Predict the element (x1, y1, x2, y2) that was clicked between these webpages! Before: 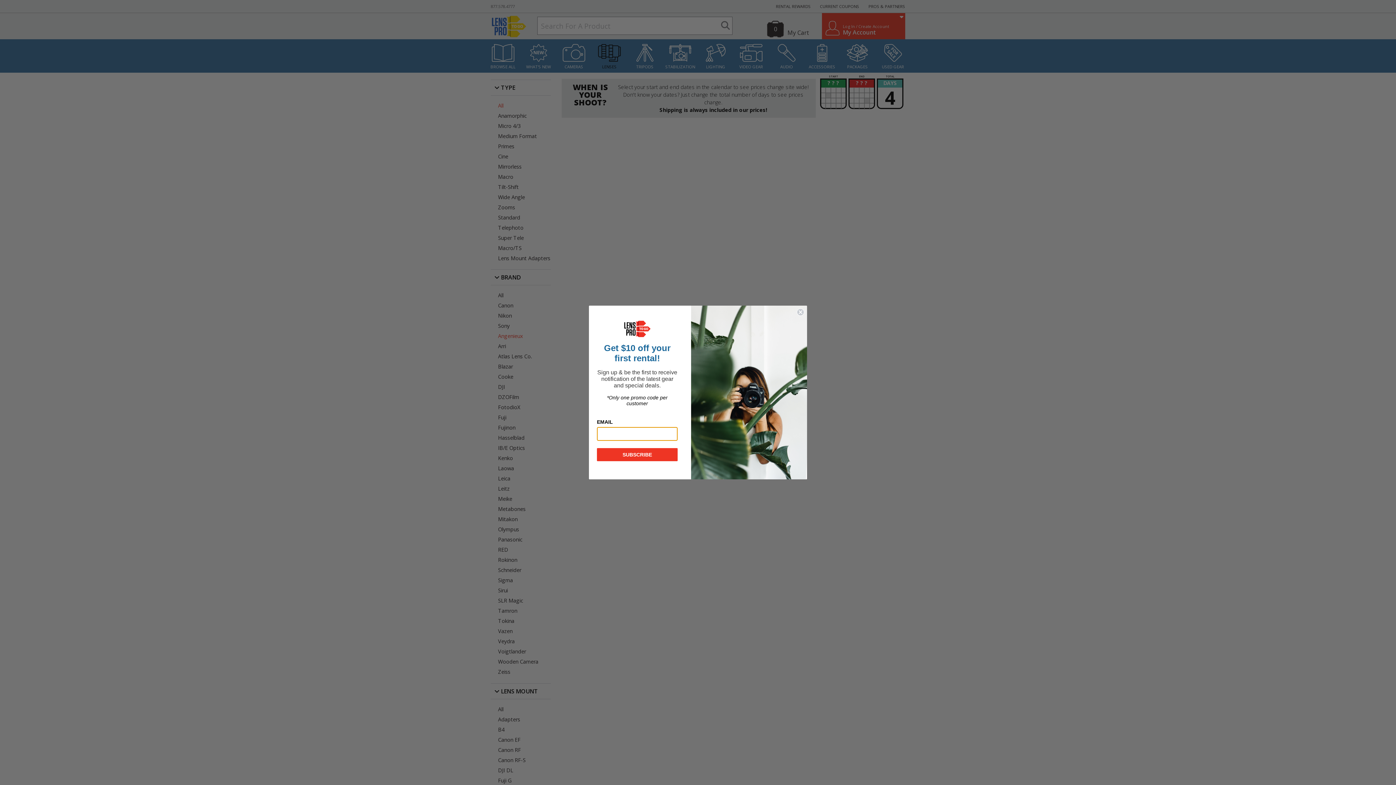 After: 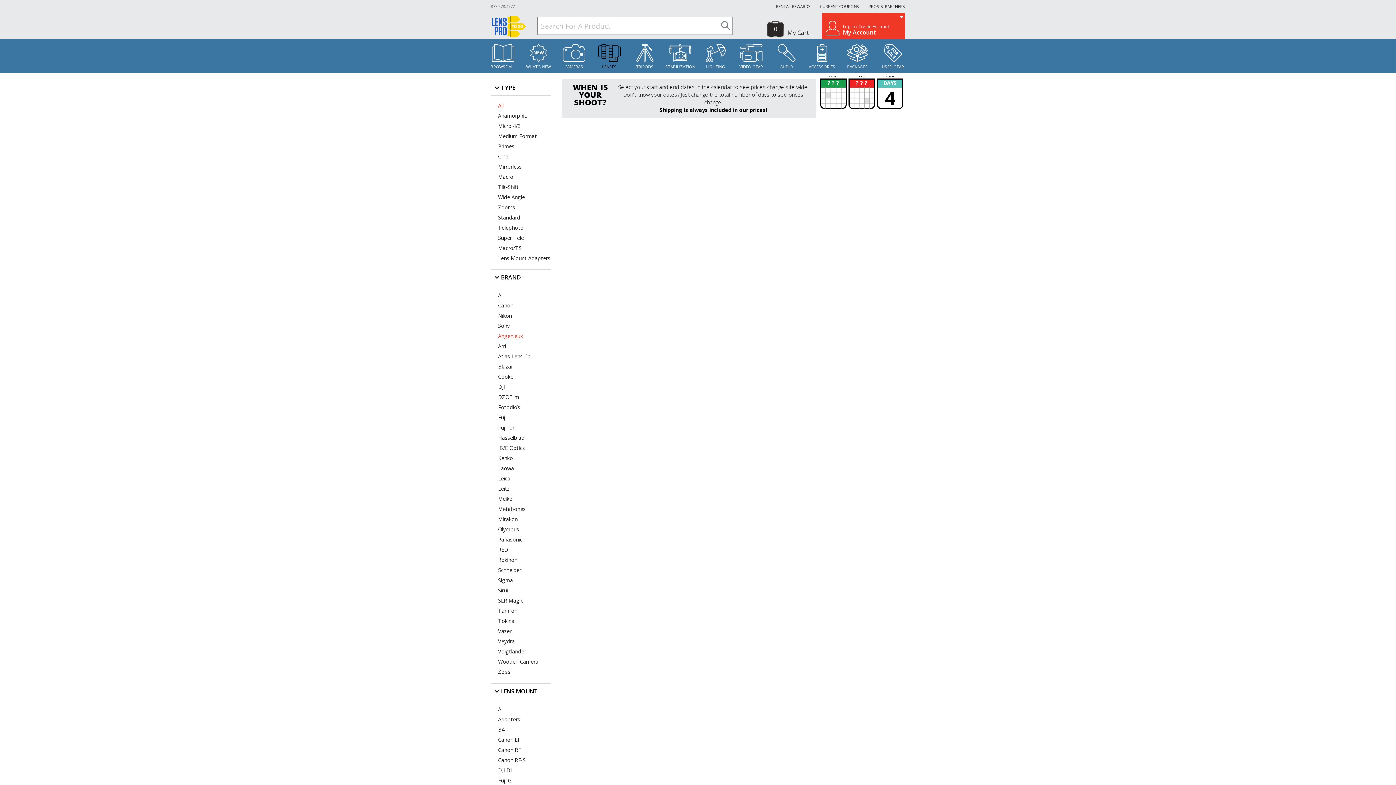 Action: label: Close dialog bbox: (797, 308, 804, 316)